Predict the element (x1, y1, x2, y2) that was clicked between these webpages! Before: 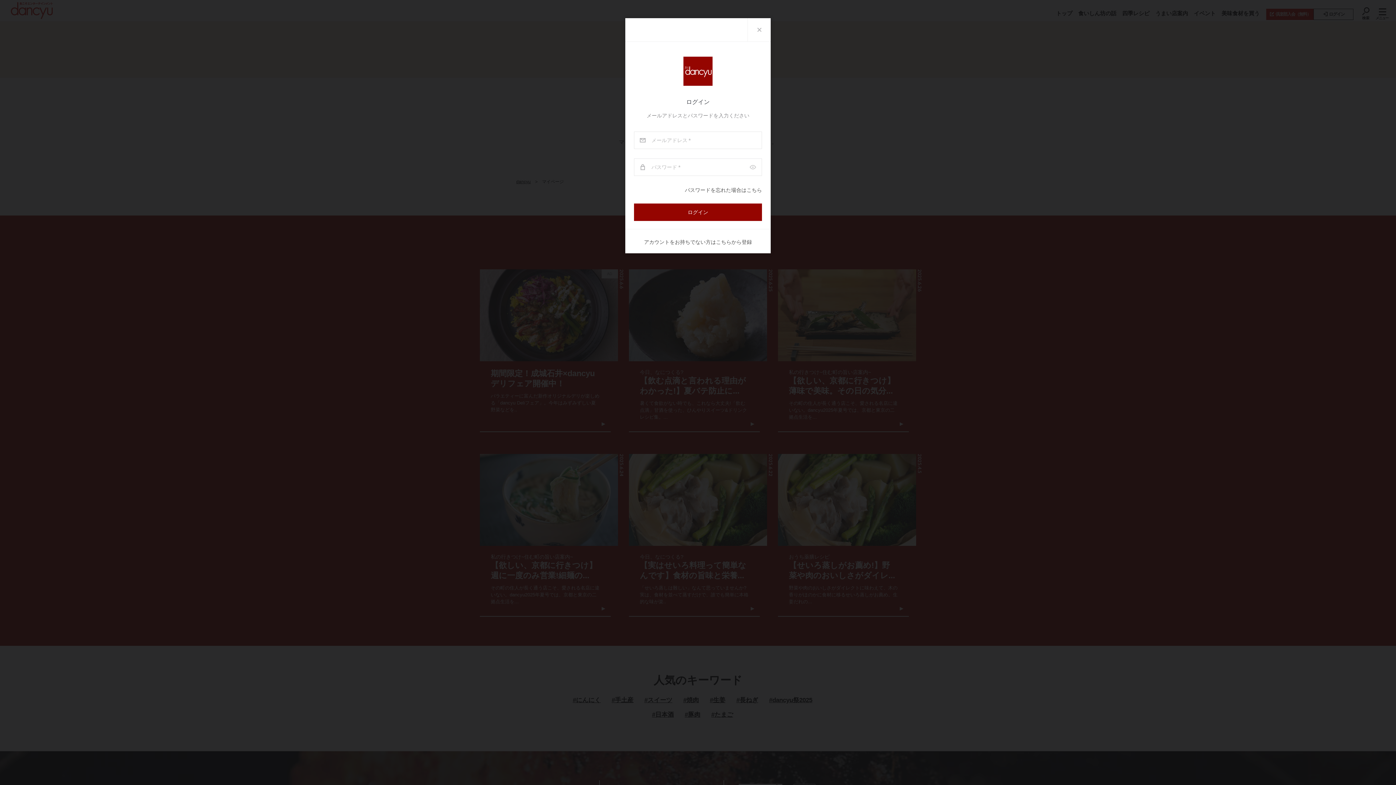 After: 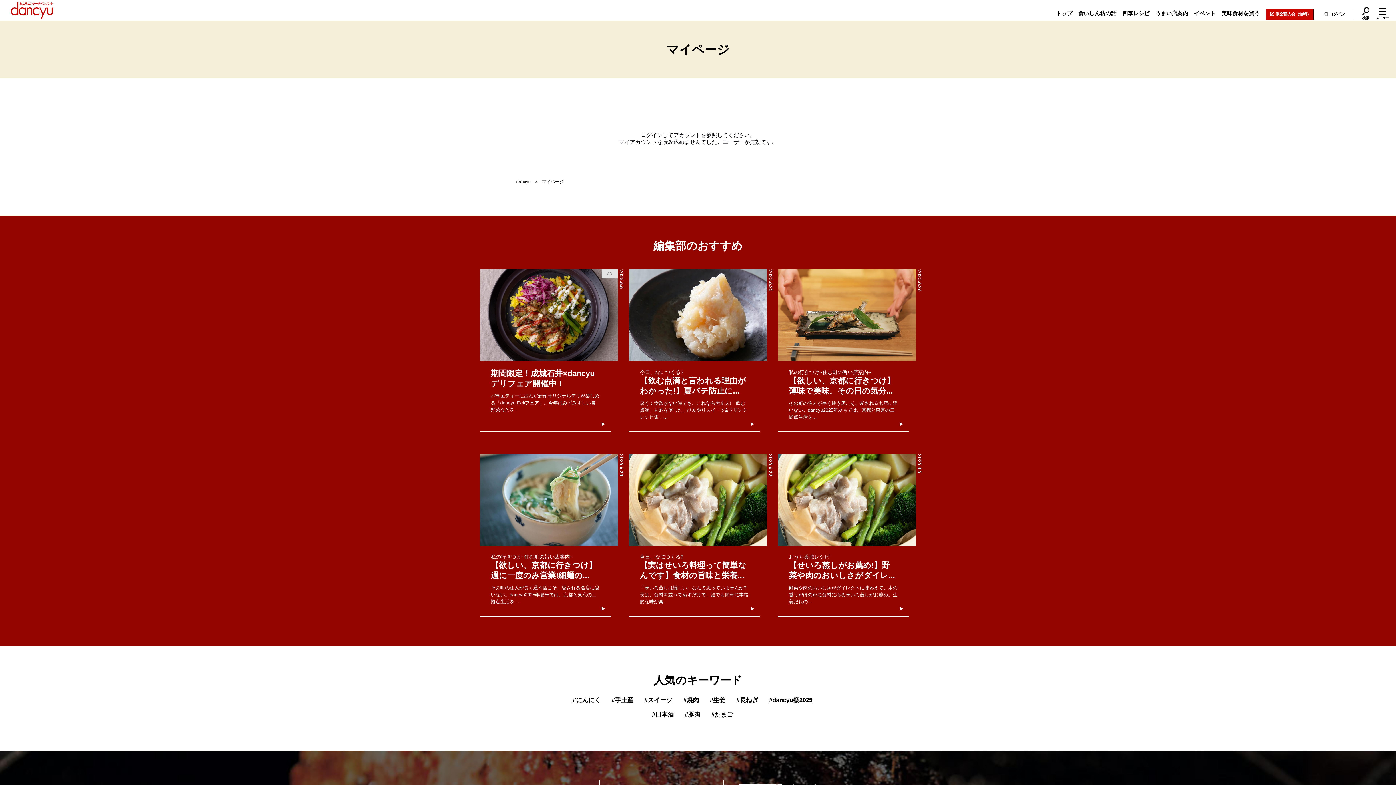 Action: label: Close the modal bbox: (747, 18, 770, 41)